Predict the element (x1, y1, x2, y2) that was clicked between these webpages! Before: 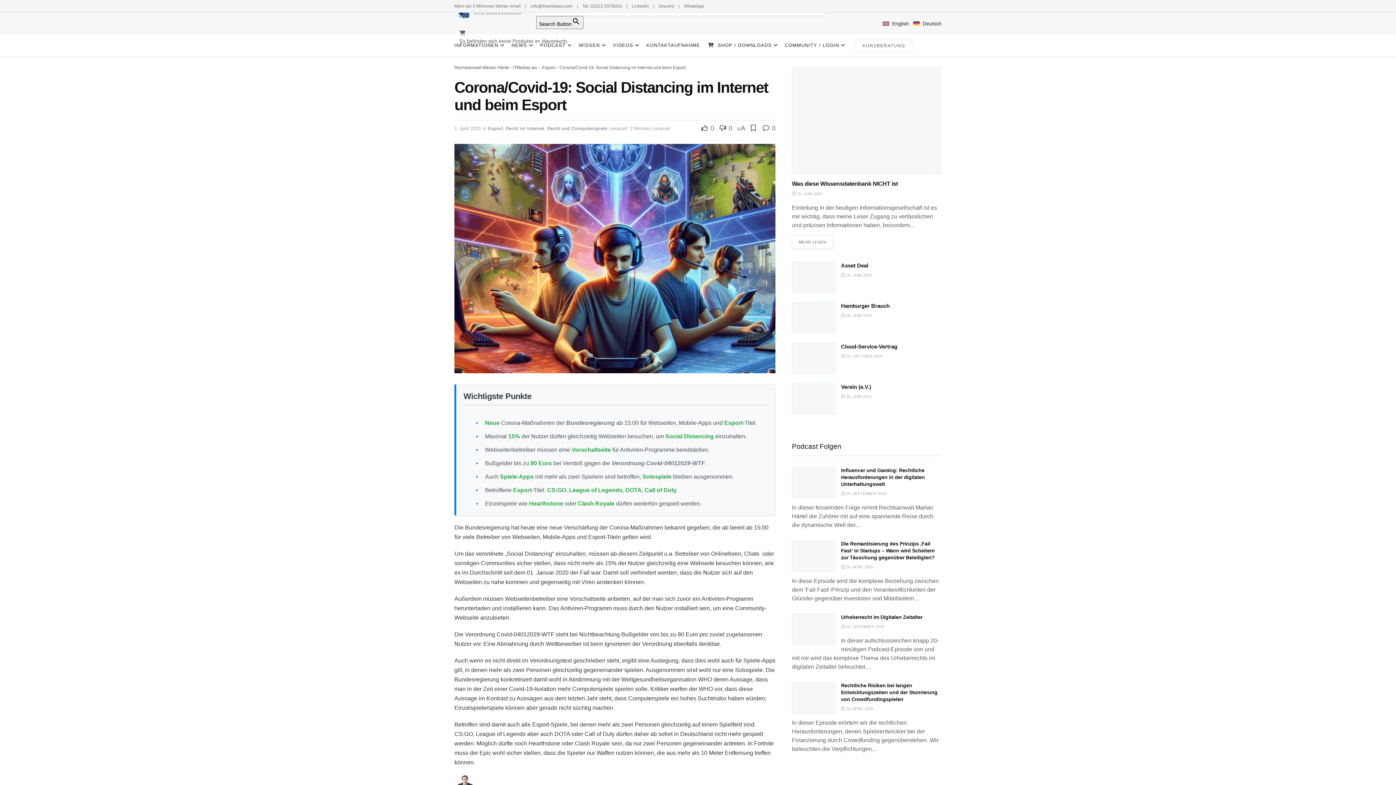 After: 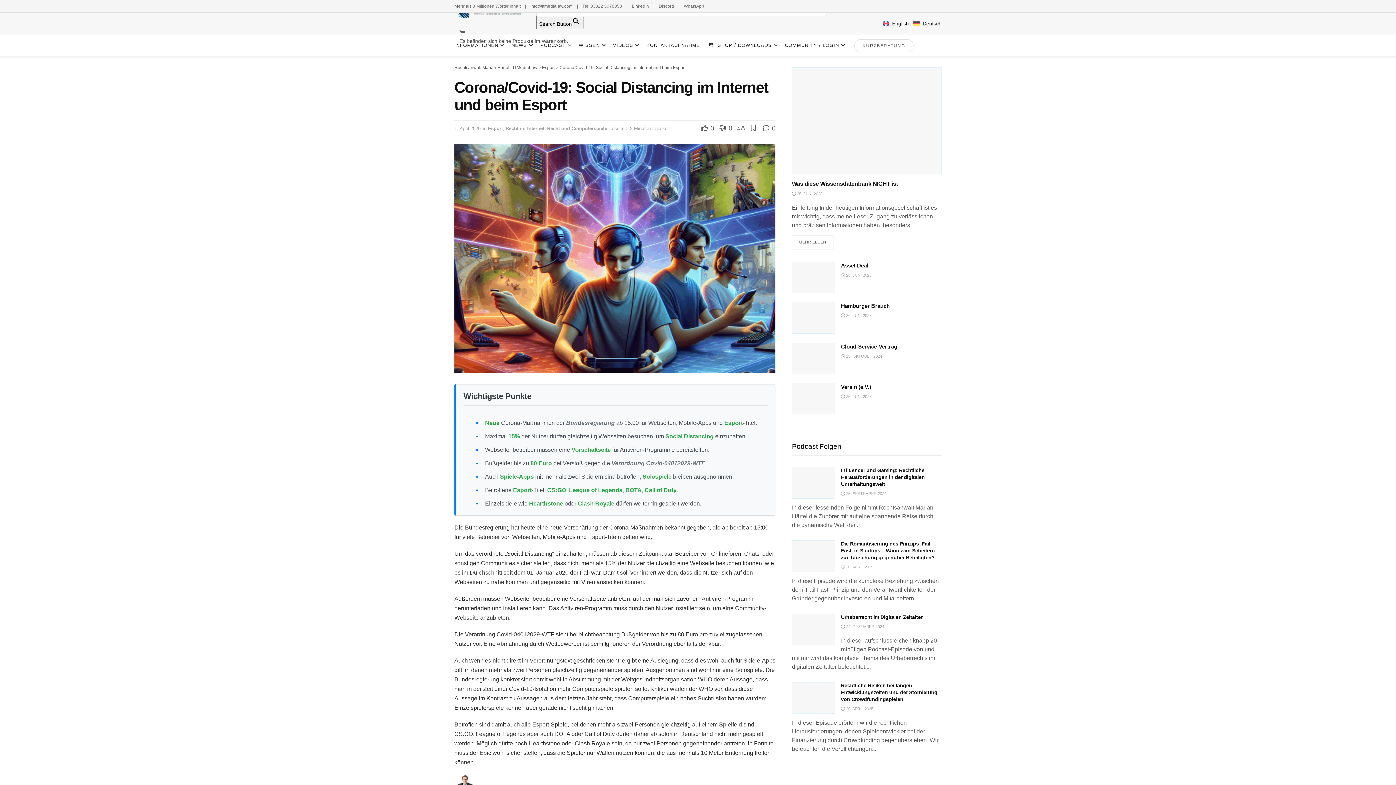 Action: bbox: (653, 0, 654, 12) label: |